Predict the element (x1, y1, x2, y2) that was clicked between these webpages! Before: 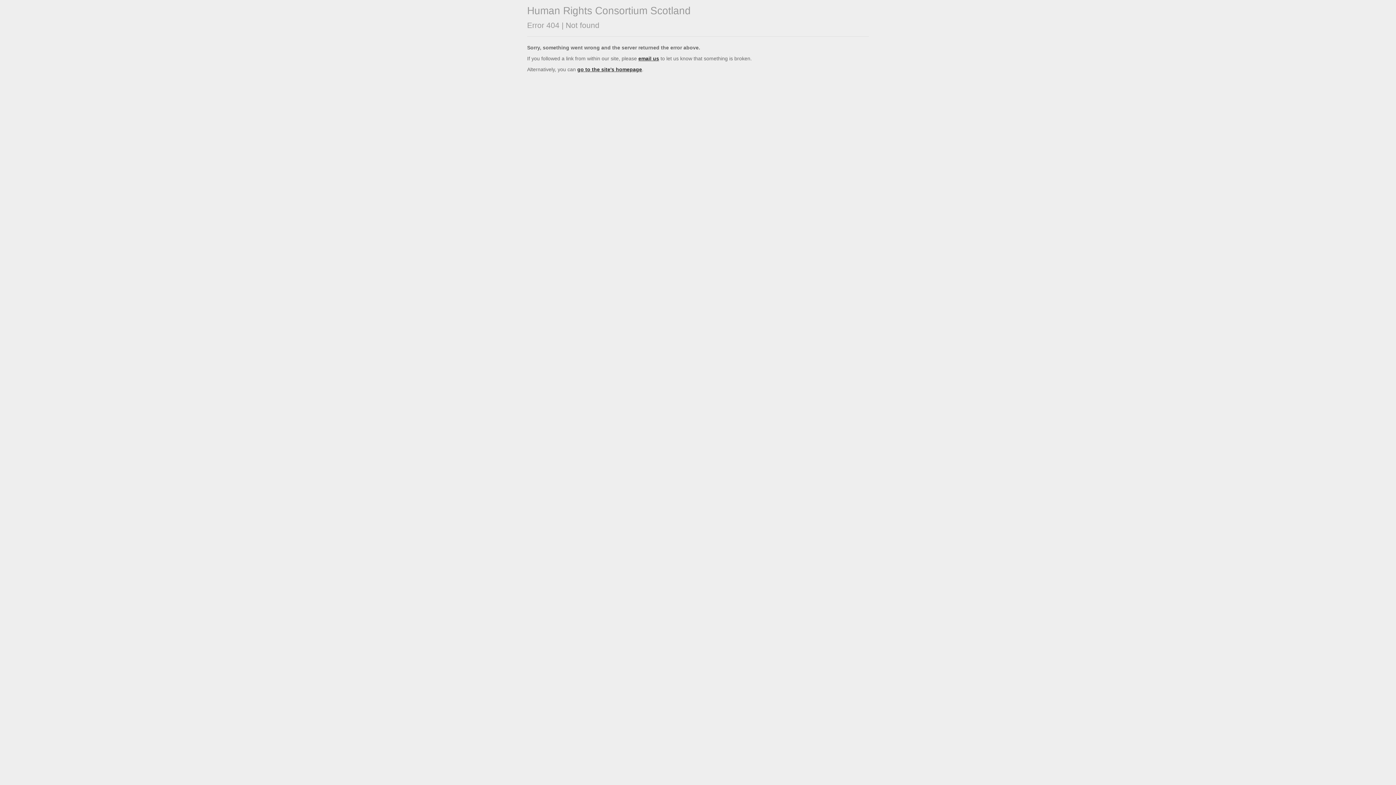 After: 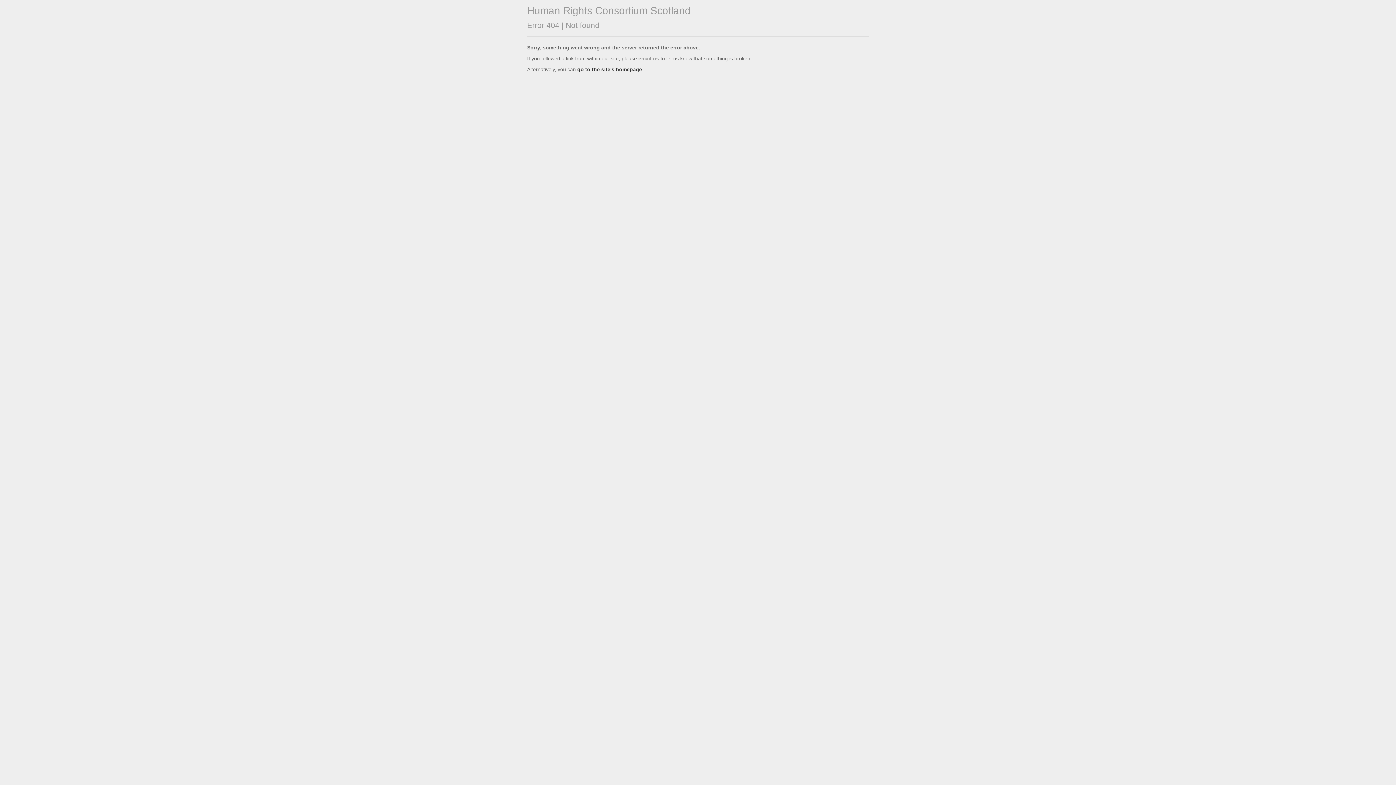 Action: bbox: (638, 55, 659, 61) label: email us